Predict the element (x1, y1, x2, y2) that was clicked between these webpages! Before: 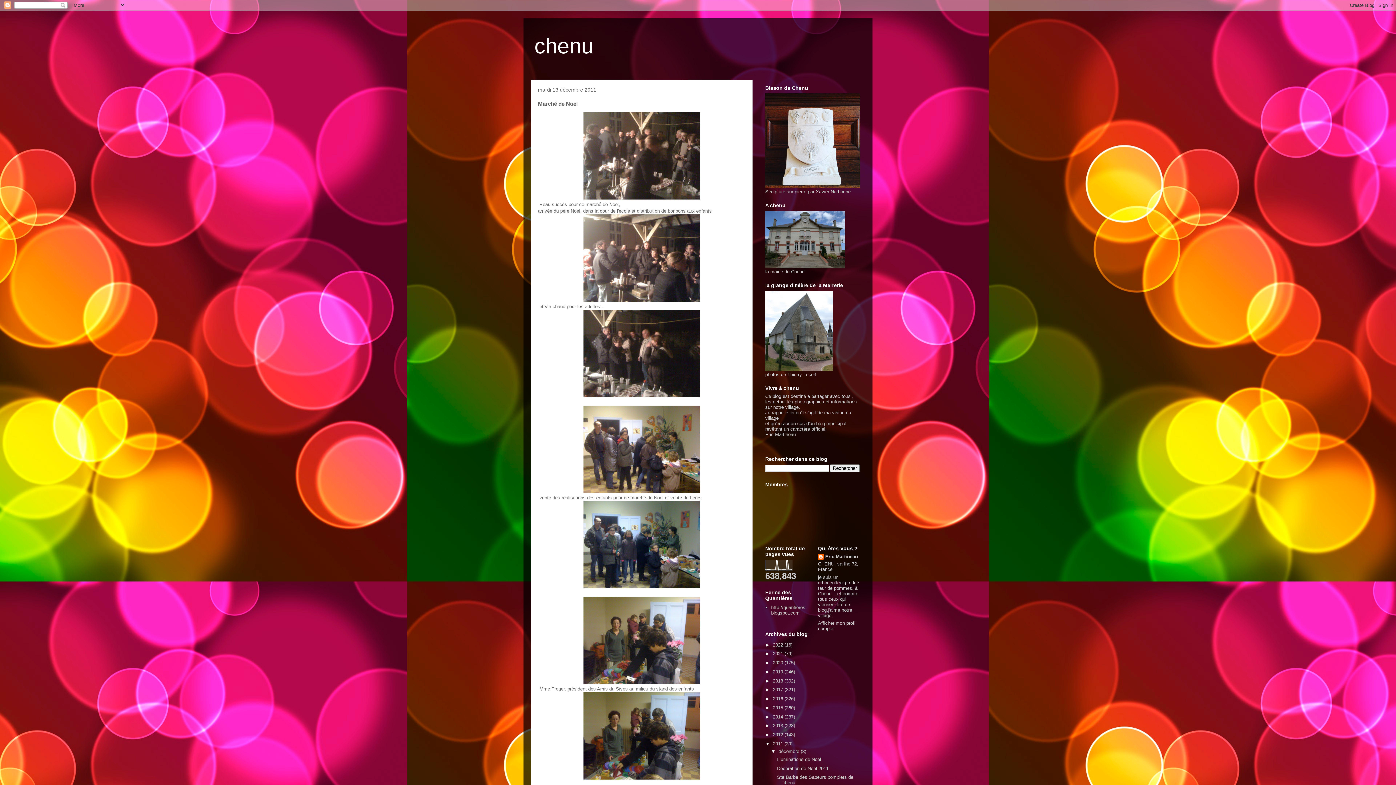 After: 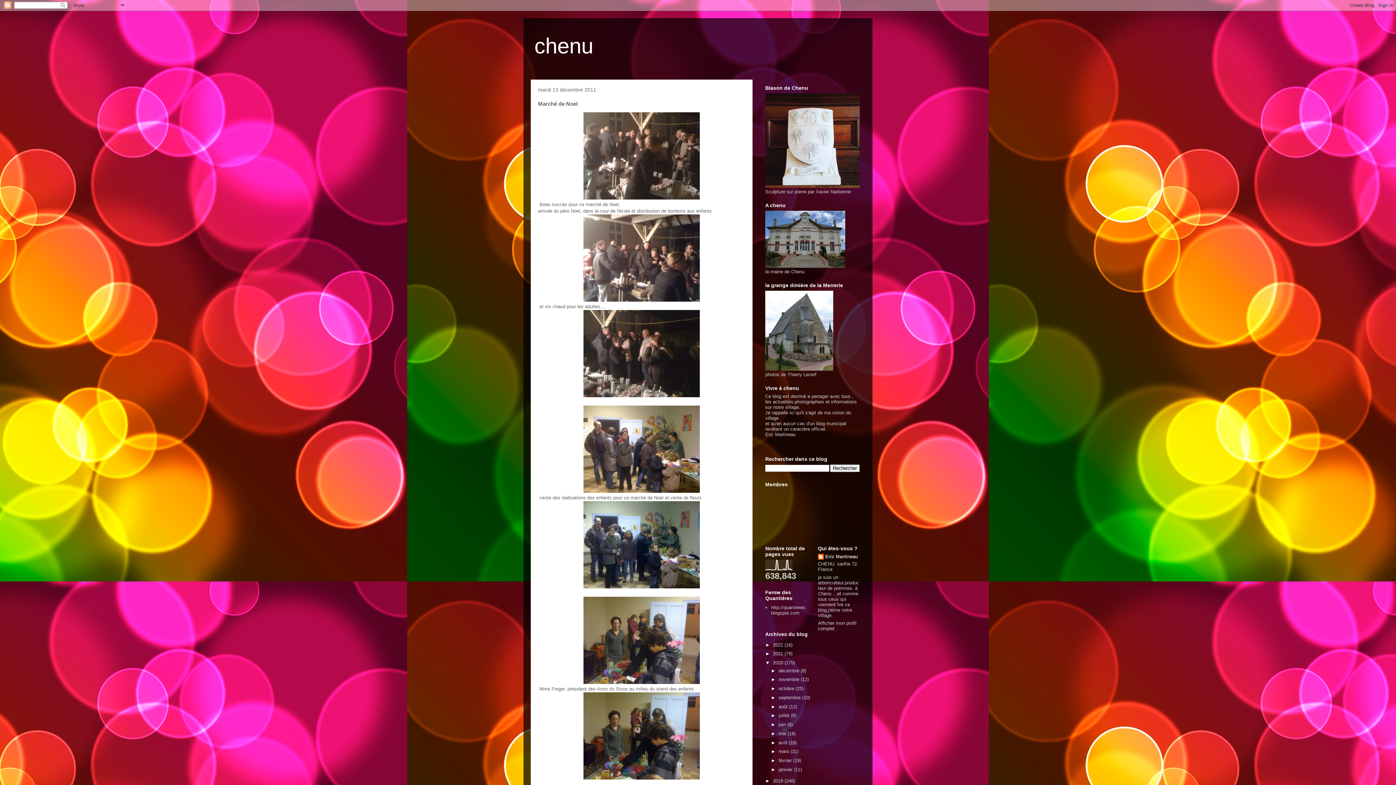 Action: label: ►   bbox: (765, 660, 773, 665)